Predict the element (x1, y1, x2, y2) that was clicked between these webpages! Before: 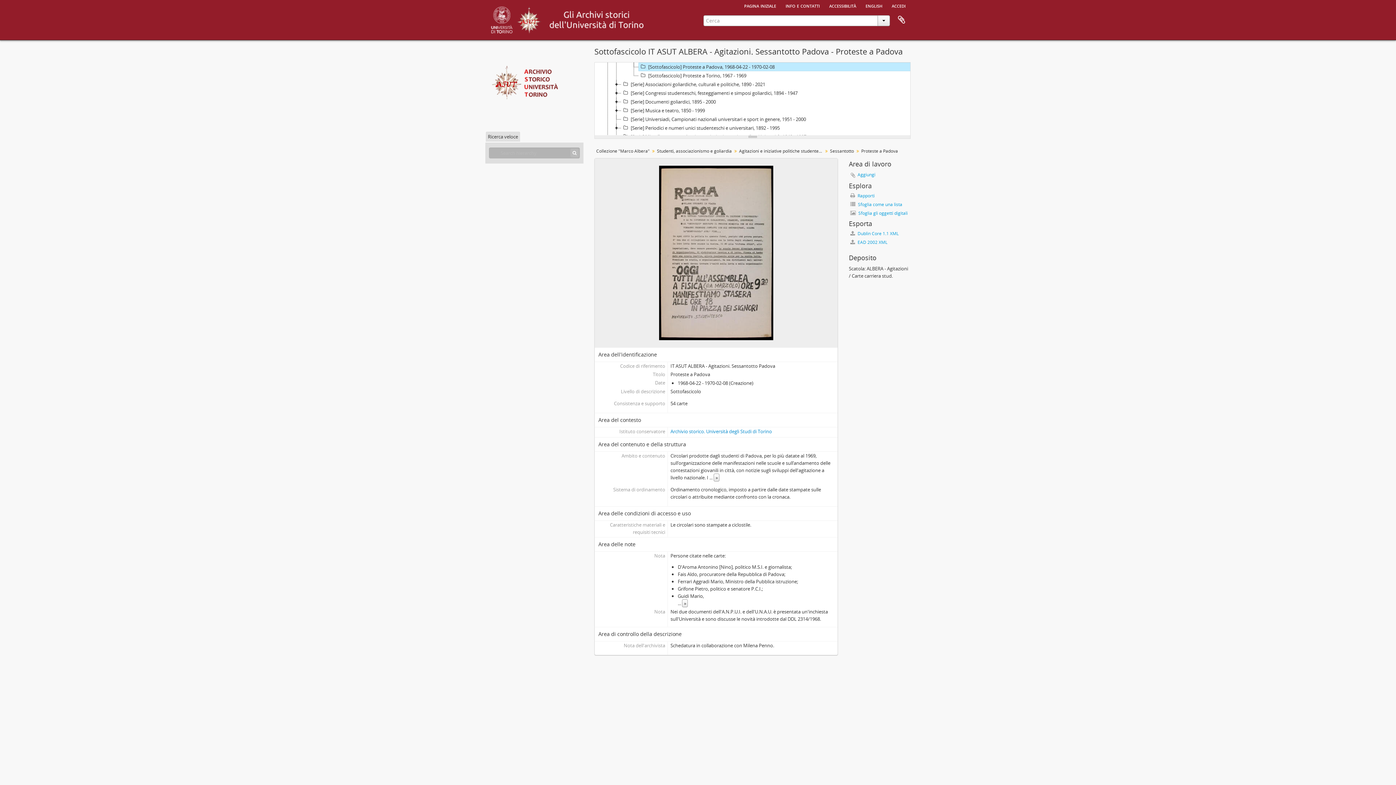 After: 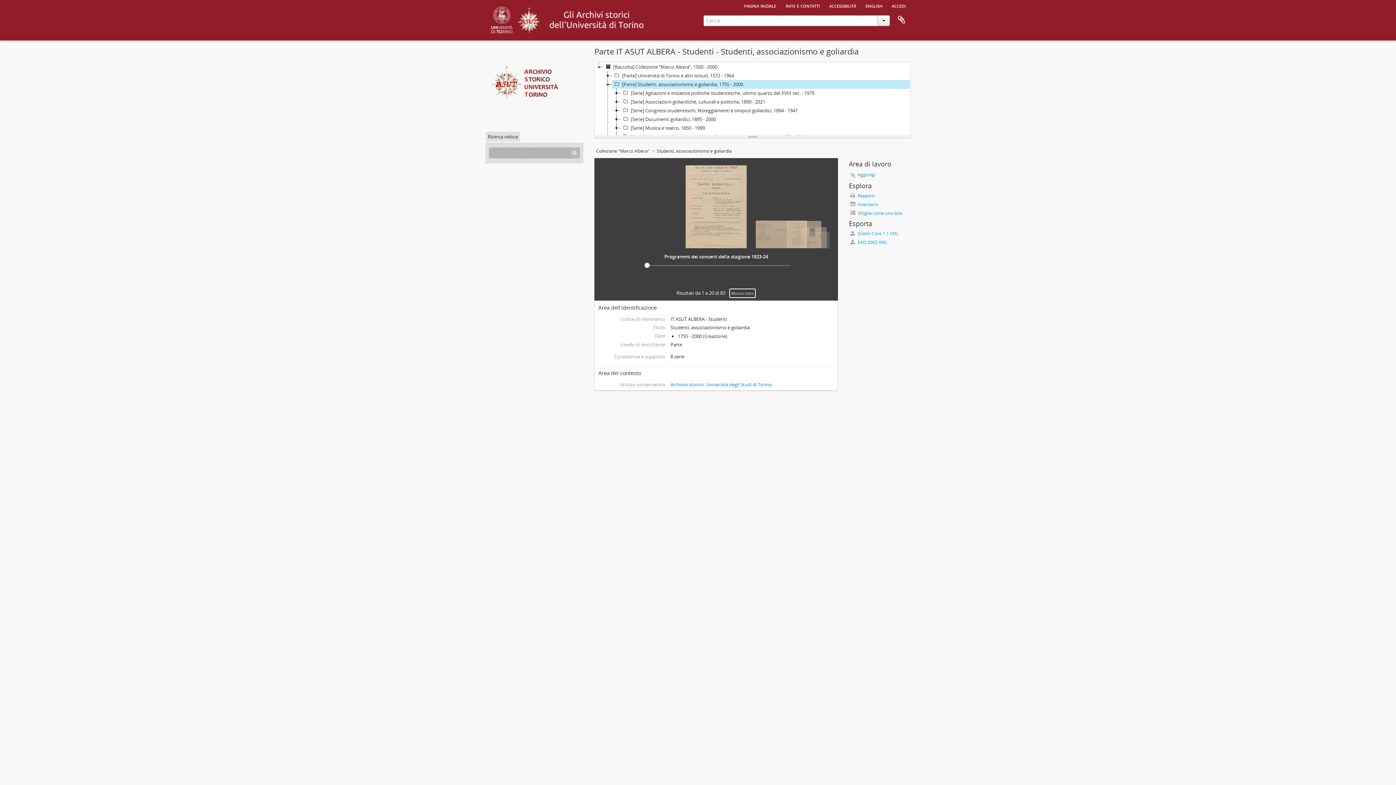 Action: bbox: (655, 146, 733, 156) label: Studenti, associazionismo e goliardia